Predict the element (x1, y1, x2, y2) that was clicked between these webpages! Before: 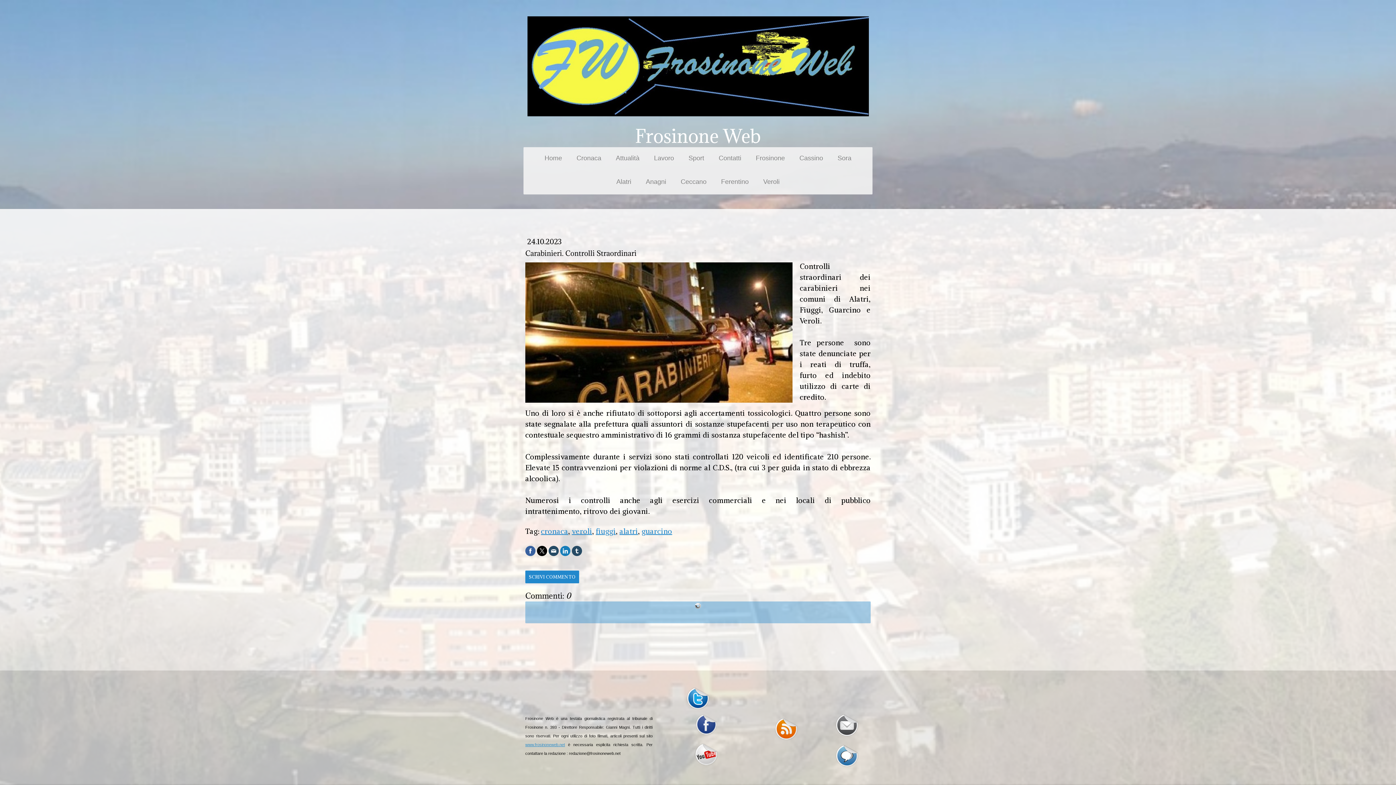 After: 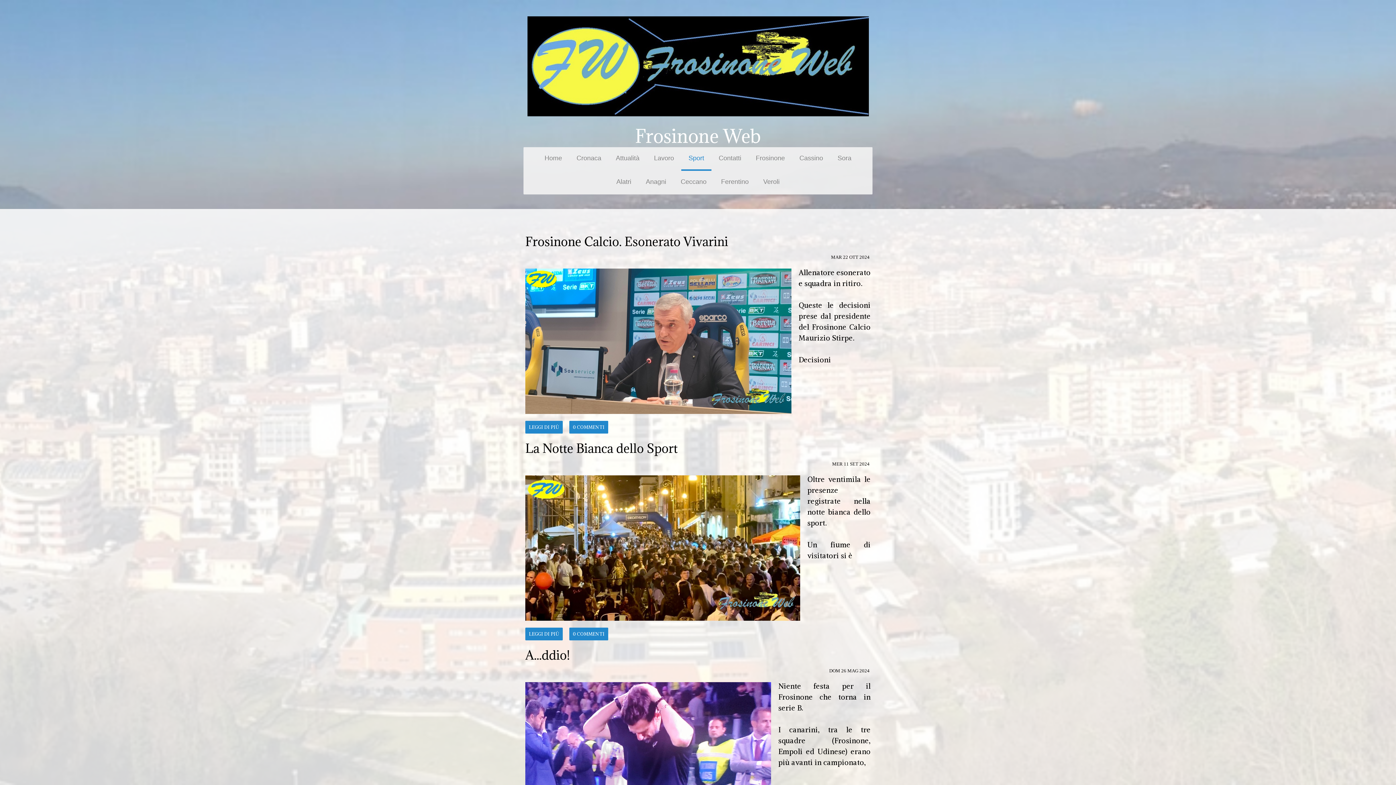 Action: bbox: (681, 147, 711, 170) label: Sport